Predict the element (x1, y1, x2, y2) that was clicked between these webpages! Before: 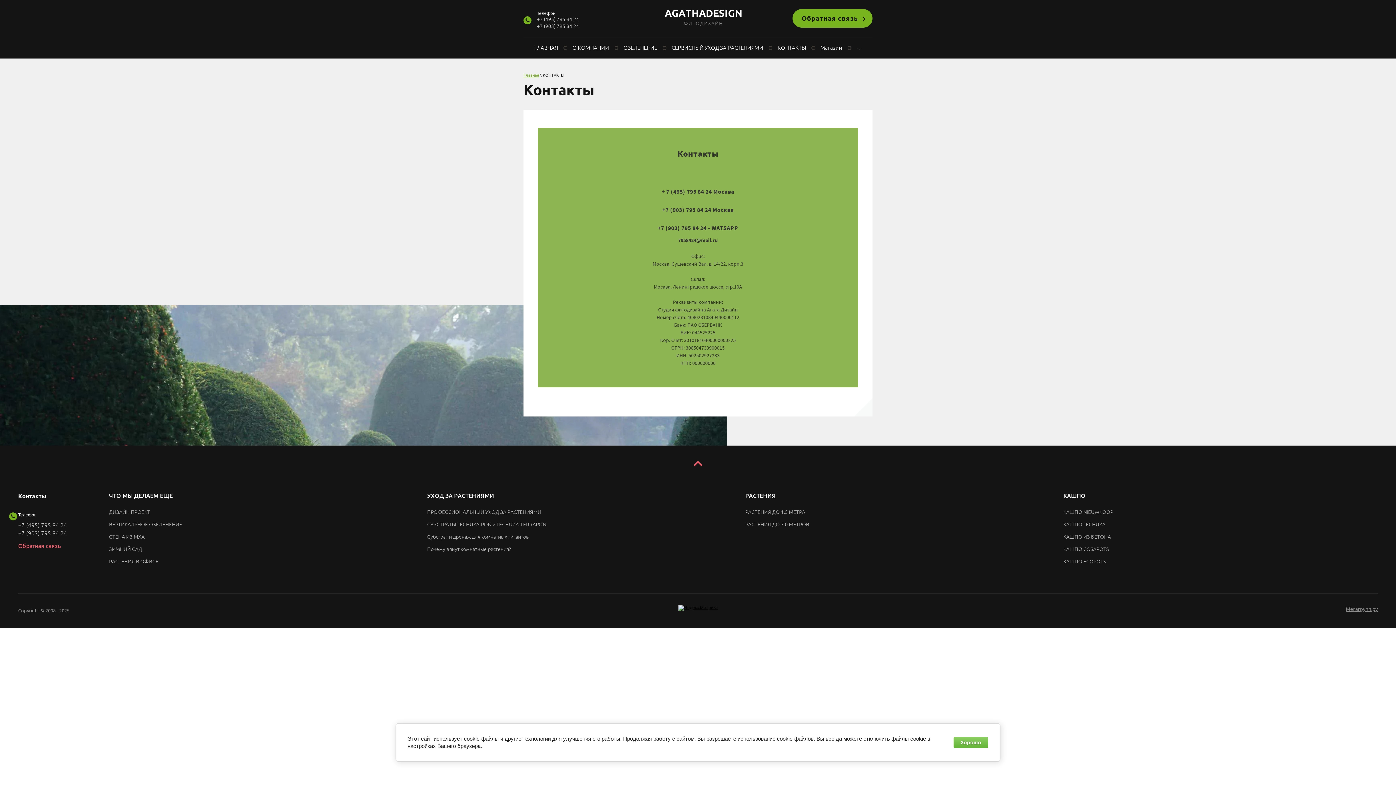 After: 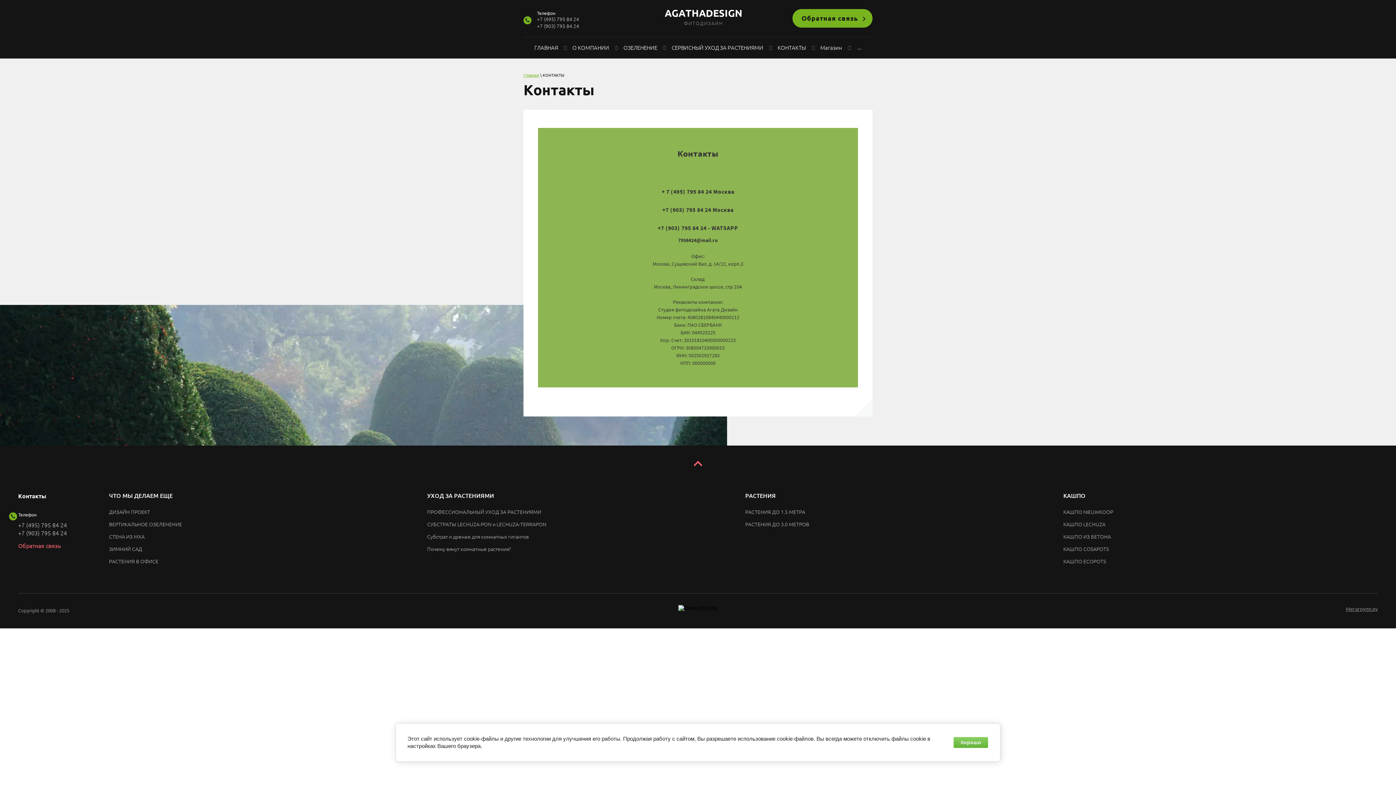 Action: bbox: (662, 206, 733, 213) label: +7 (903) 795 84 24 Москва